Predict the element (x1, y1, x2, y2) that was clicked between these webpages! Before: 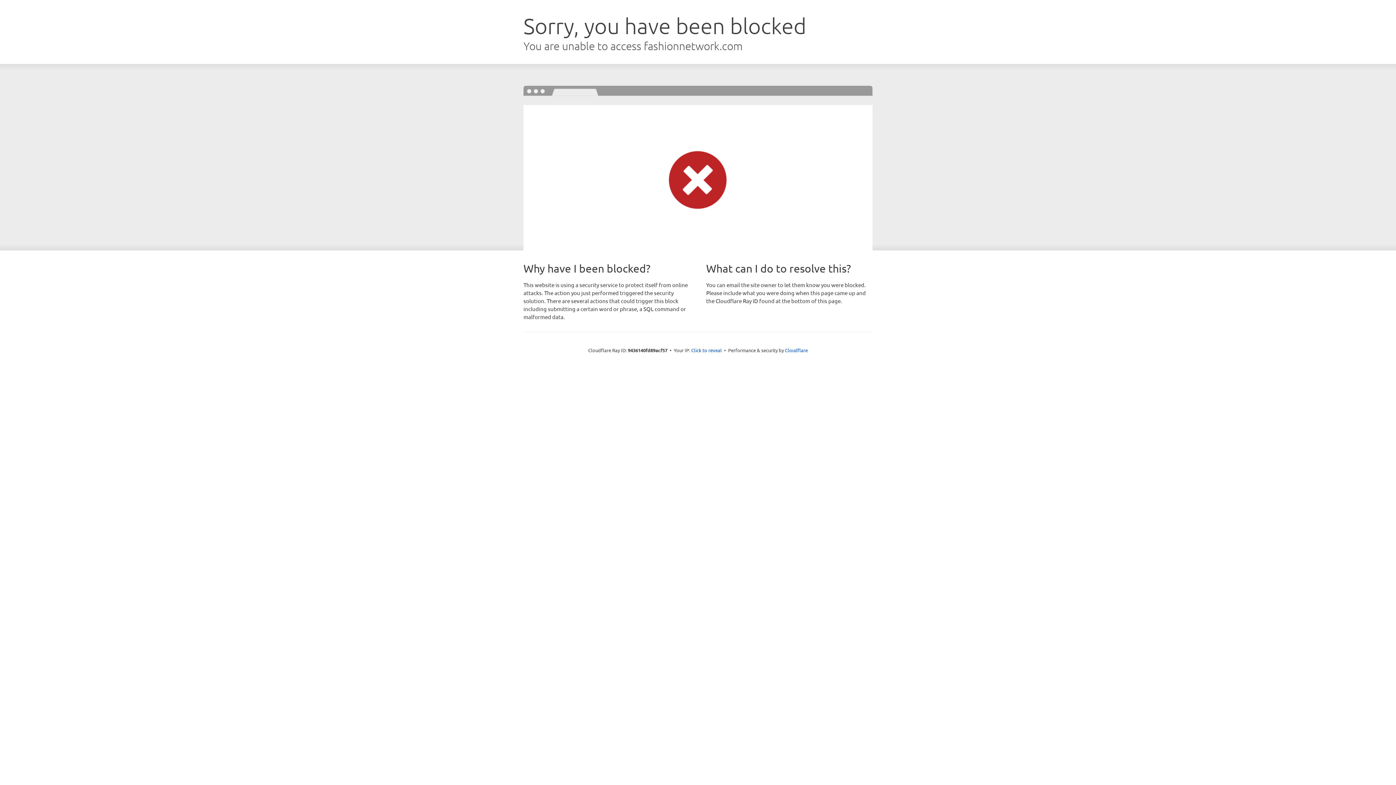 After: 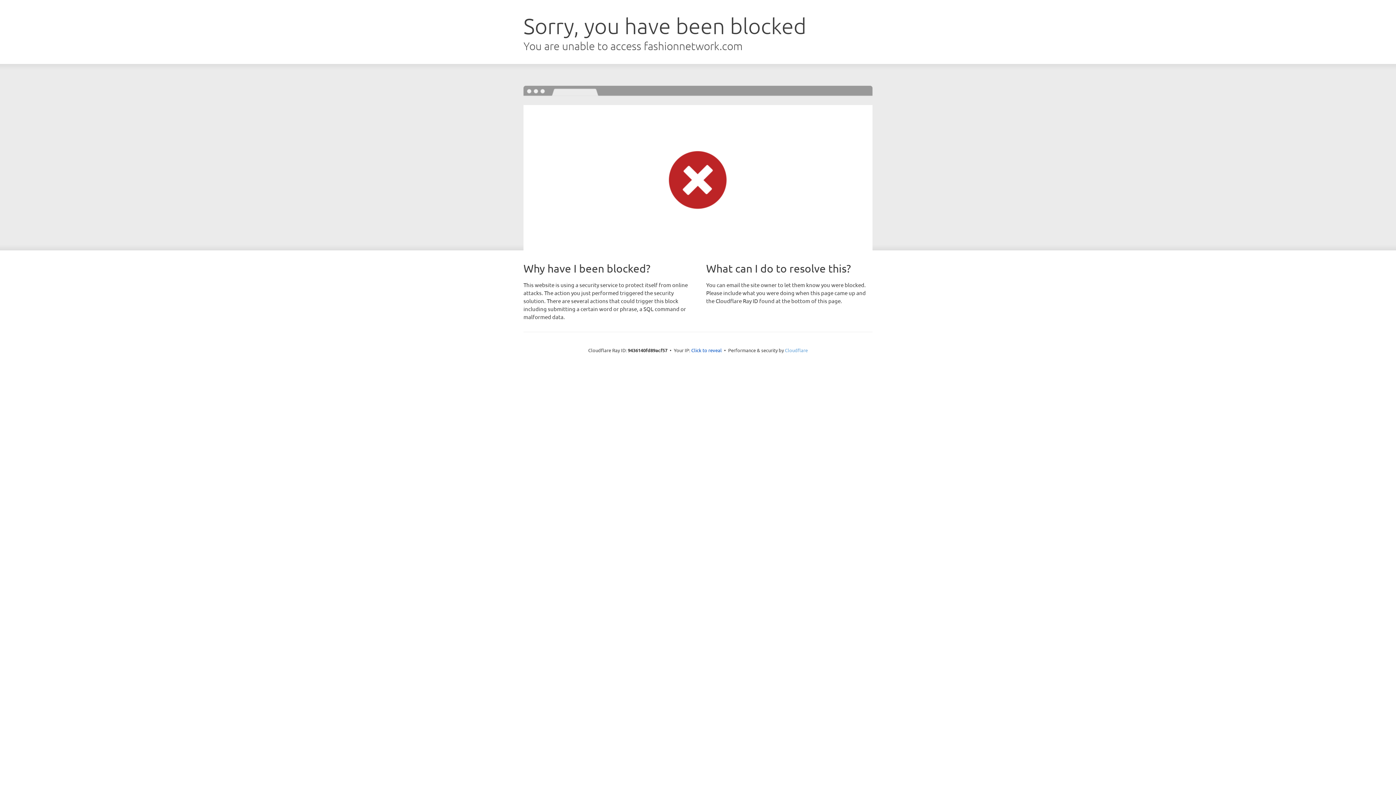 Action: bbox: (785, 347, 808, 353) label: Cloudflare